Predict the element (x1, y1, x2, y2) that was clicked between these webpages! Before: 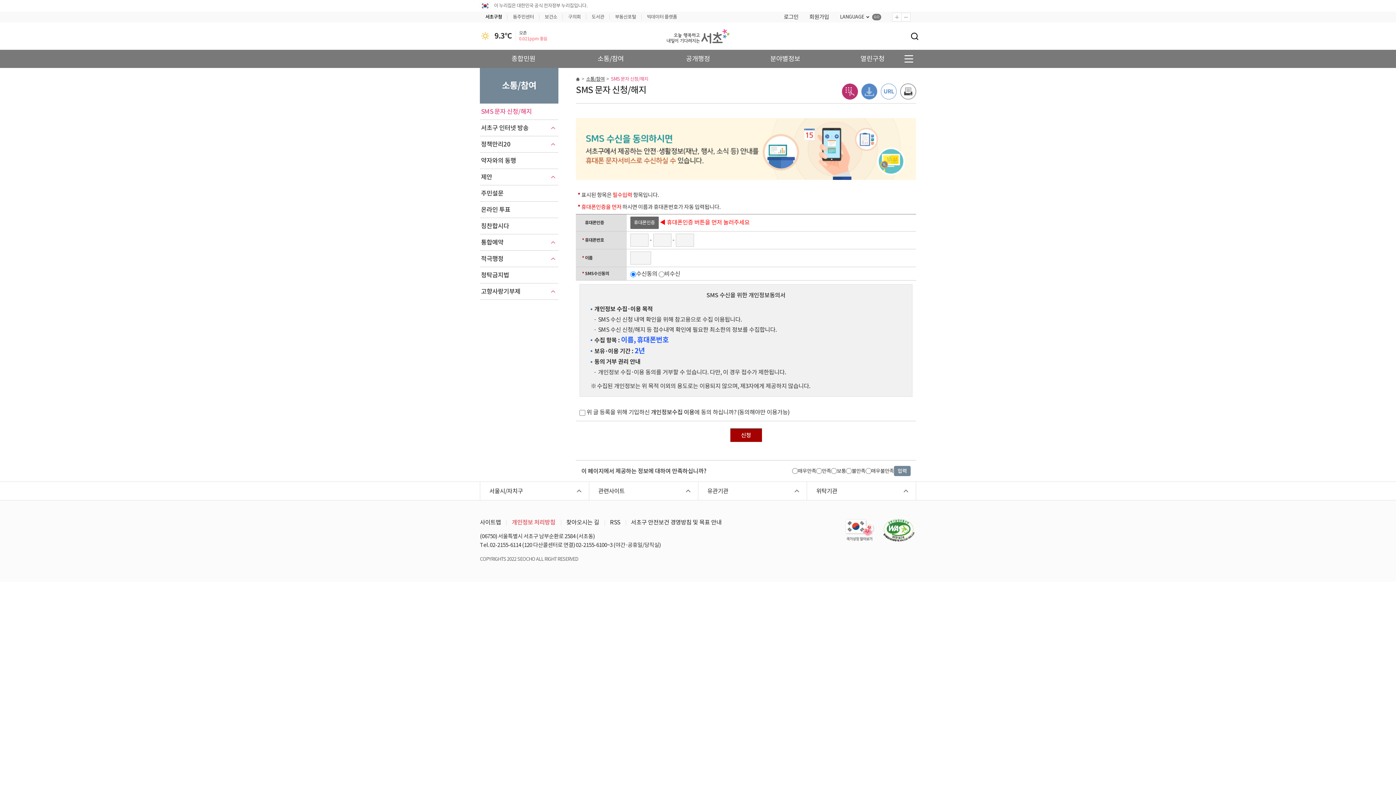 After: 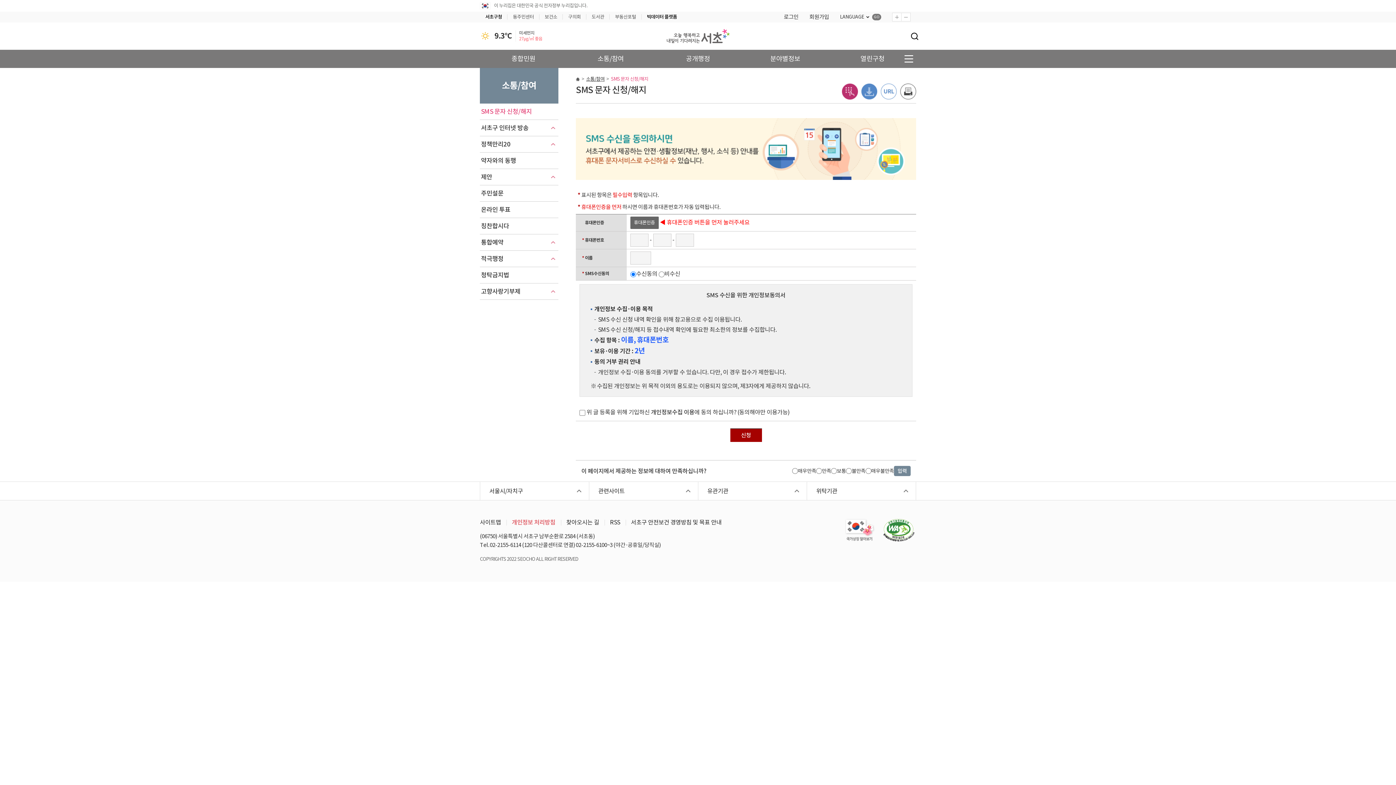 Action: label: 빅데이터 플랫폼 bbox: (641, 11, 682, 22)